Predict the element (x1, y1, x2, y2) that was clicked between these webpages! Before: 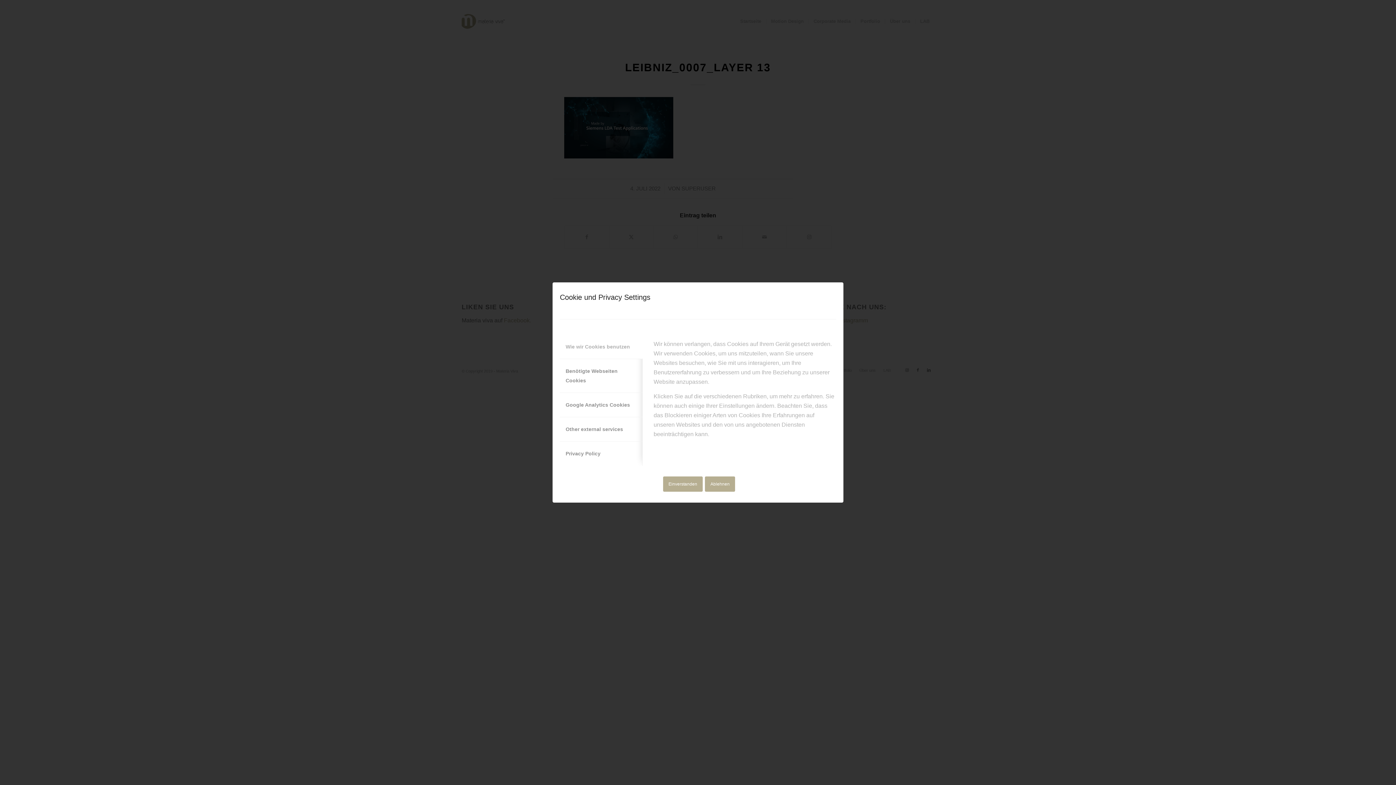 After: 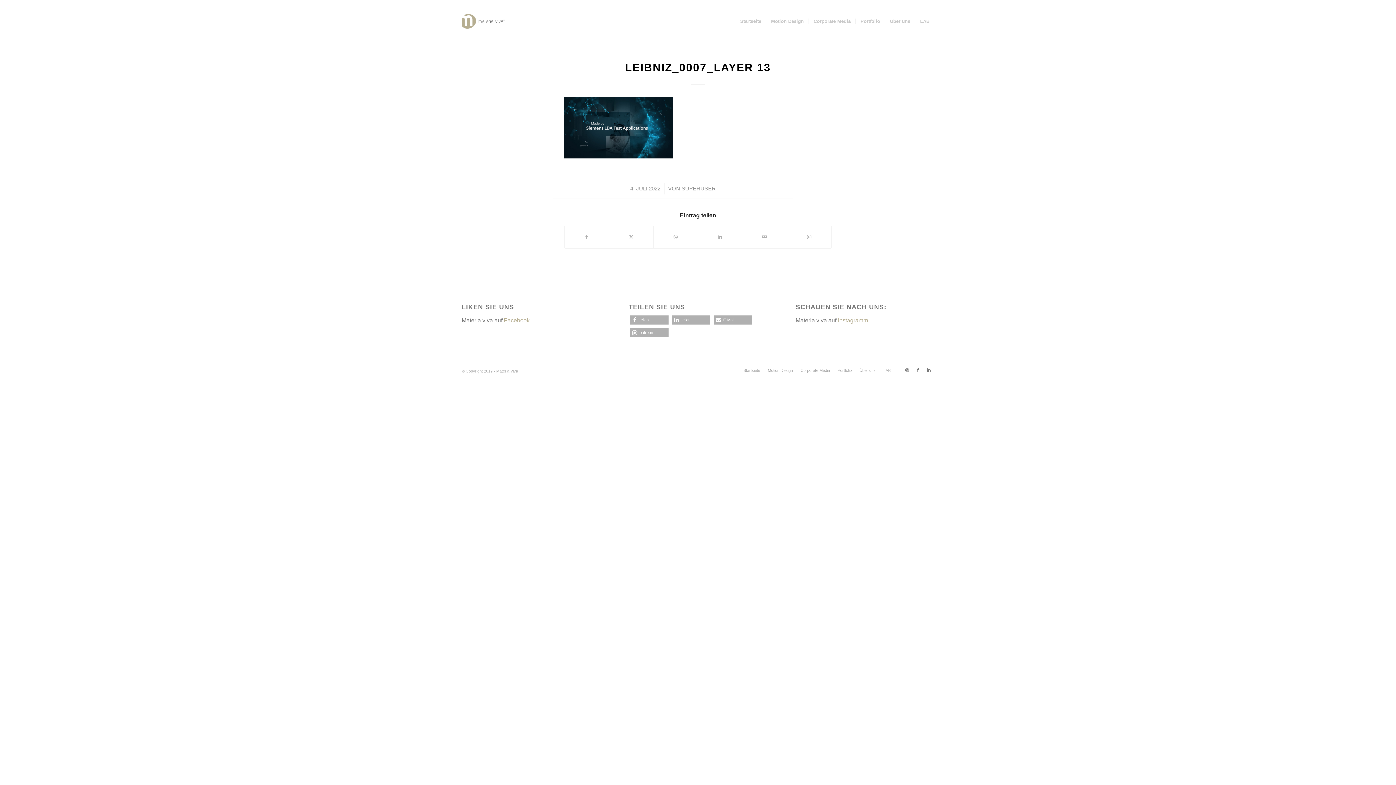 Action: bbox: (663, 476, 702, 492) label: Einverstanden